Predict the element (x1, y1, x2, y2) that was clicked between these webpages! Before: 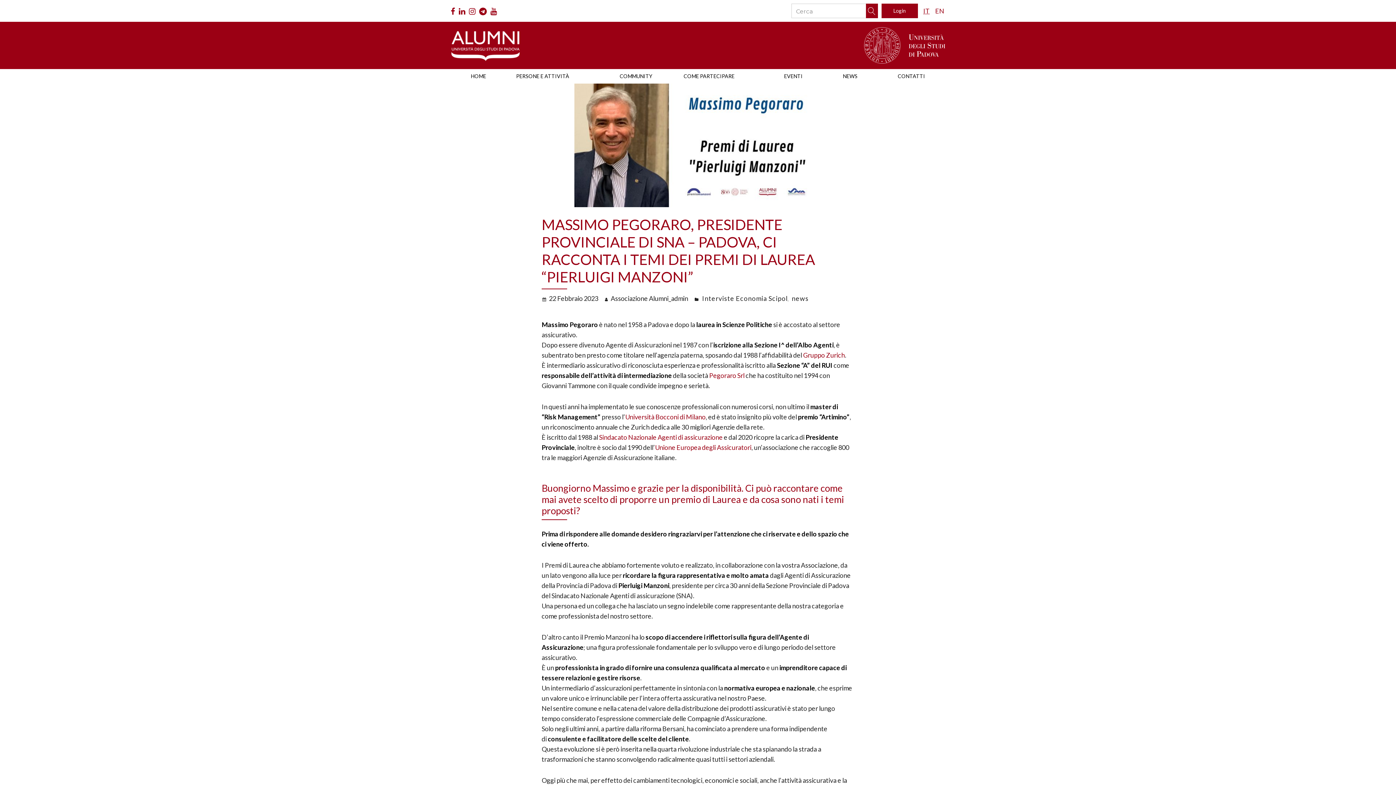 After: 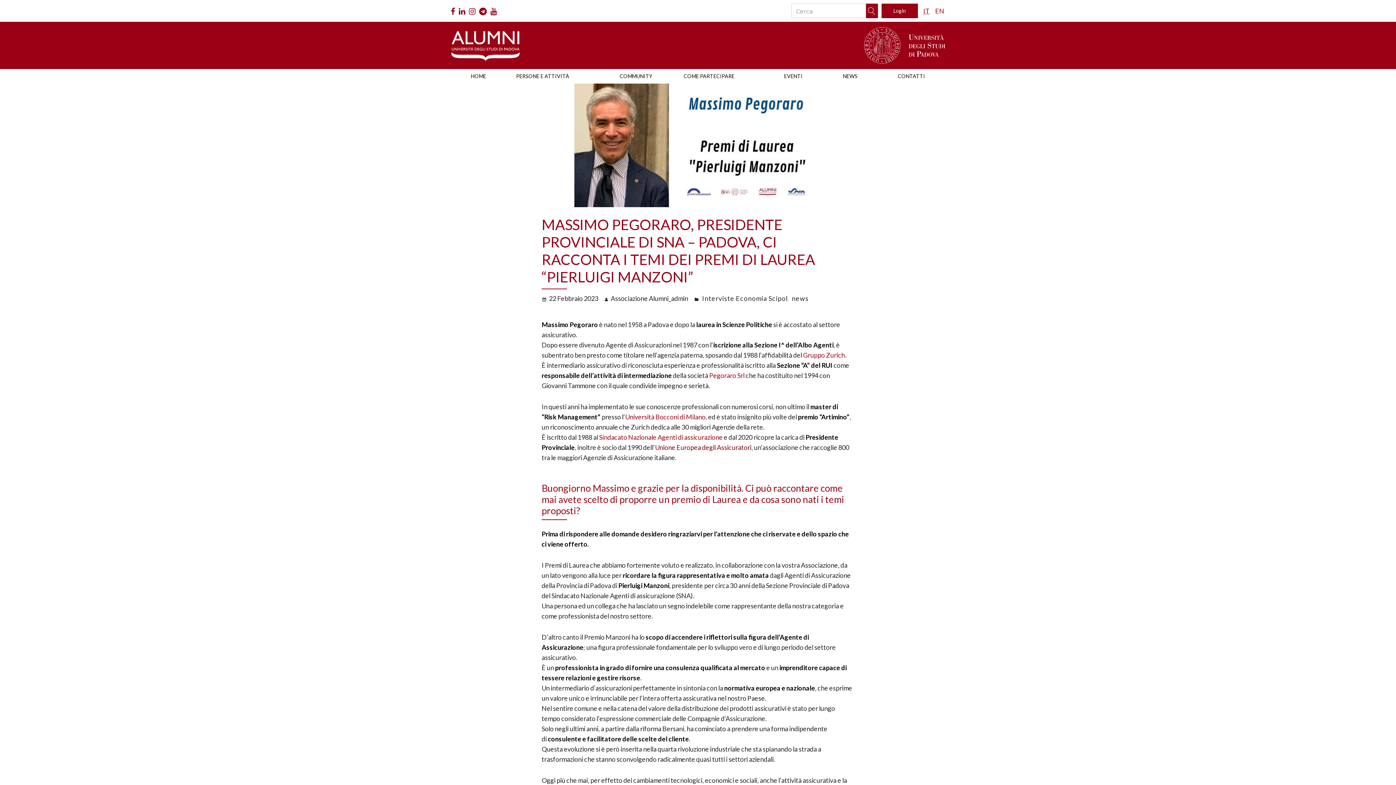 Action: label: Unione Europea degli Assicuratori bbox: (655, 443, 751, 451)